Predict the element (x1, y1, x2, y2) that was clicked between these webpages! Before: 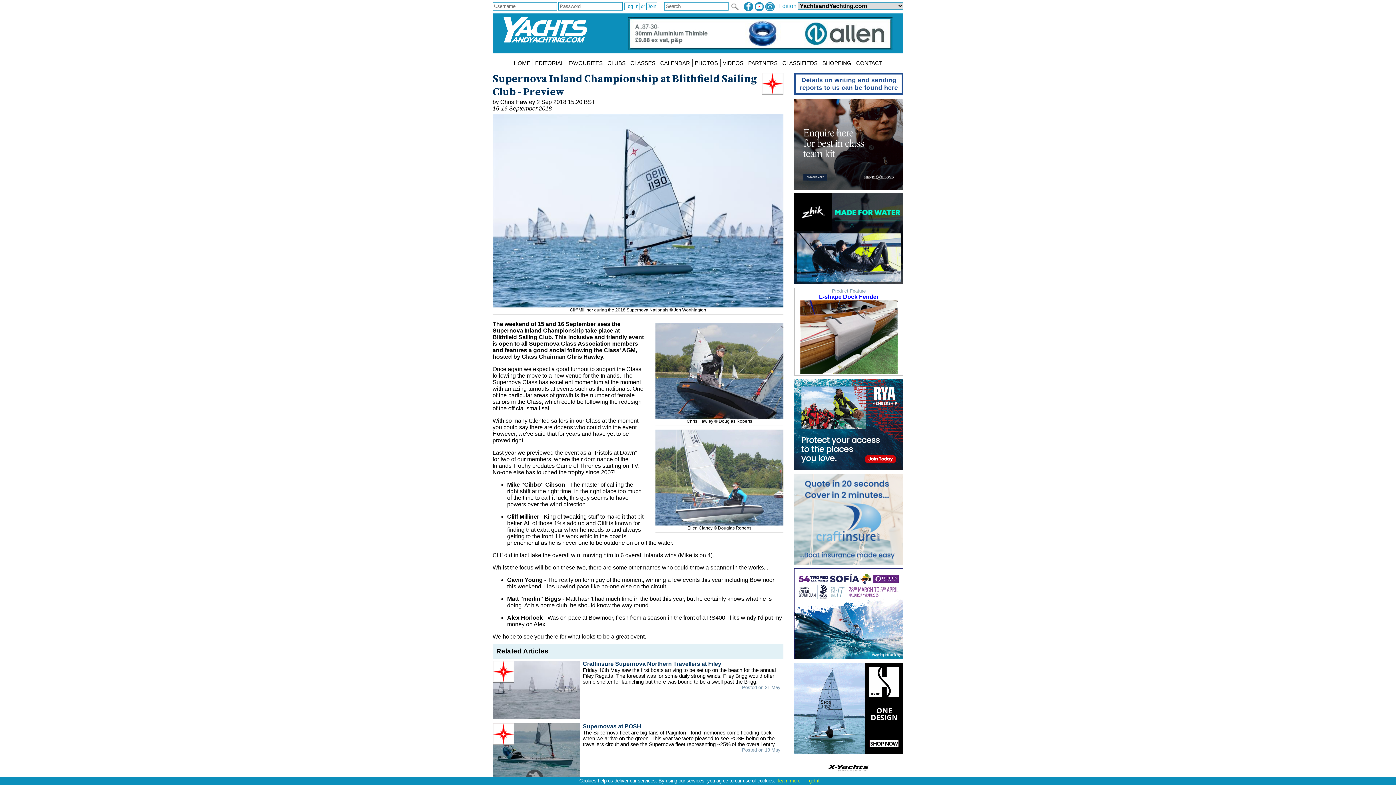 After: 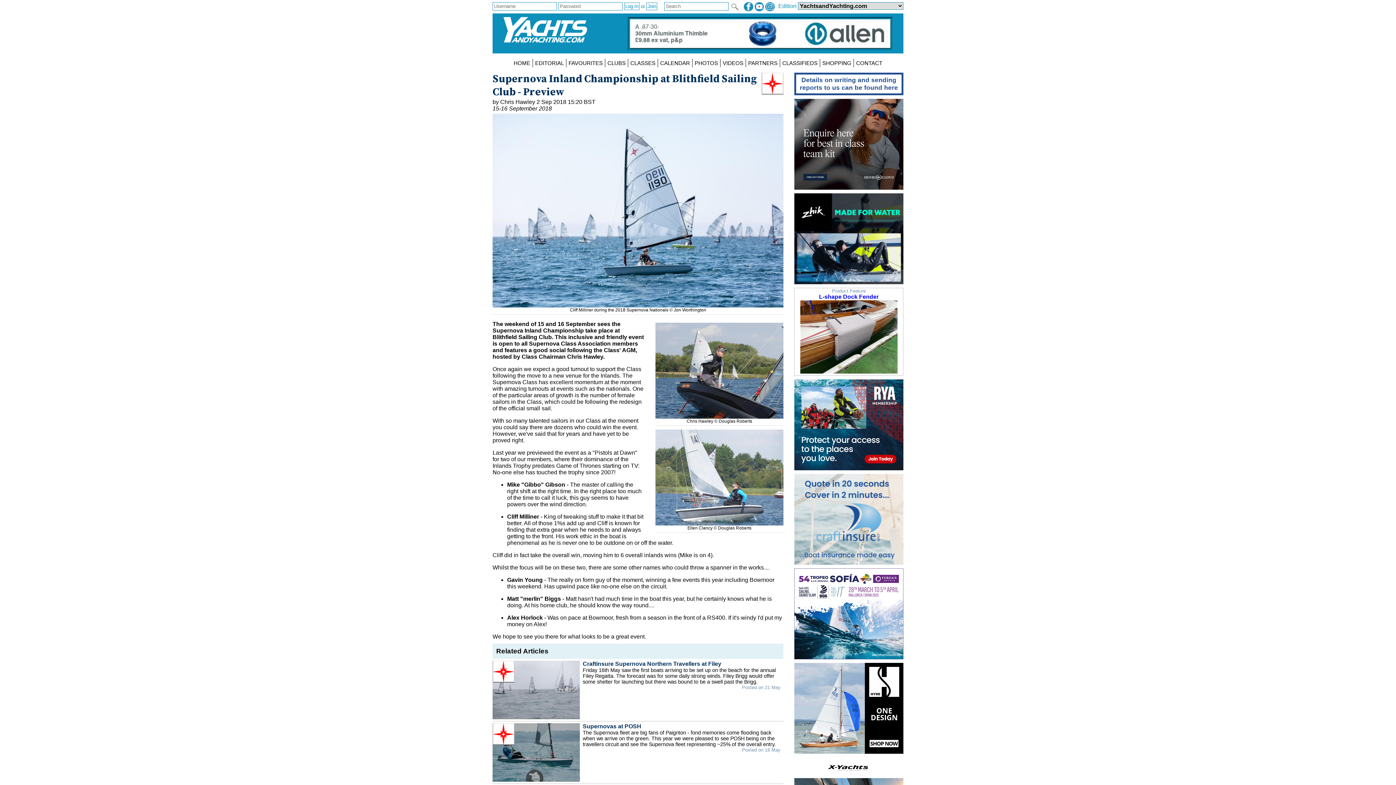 Action: bbox: (809, 778, 819, 784) label: got it